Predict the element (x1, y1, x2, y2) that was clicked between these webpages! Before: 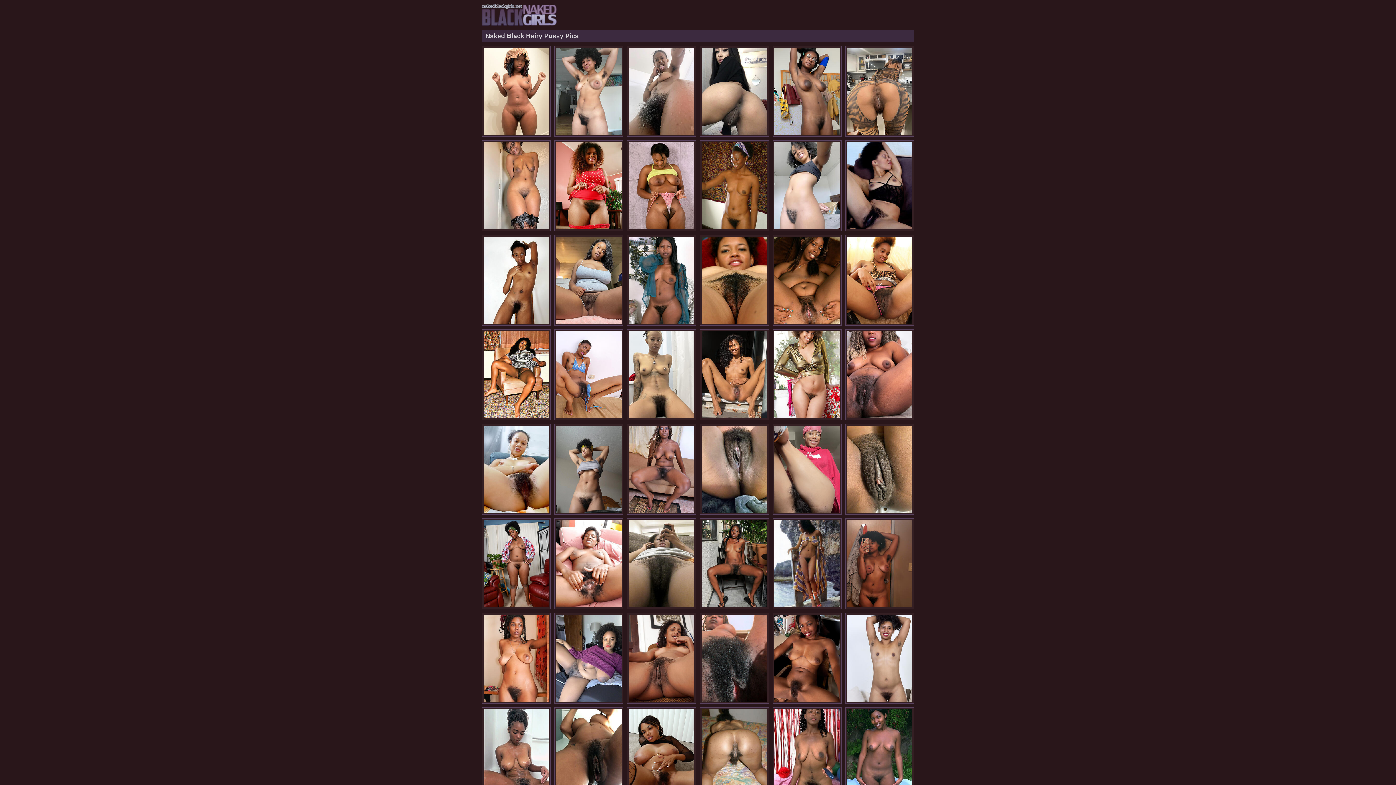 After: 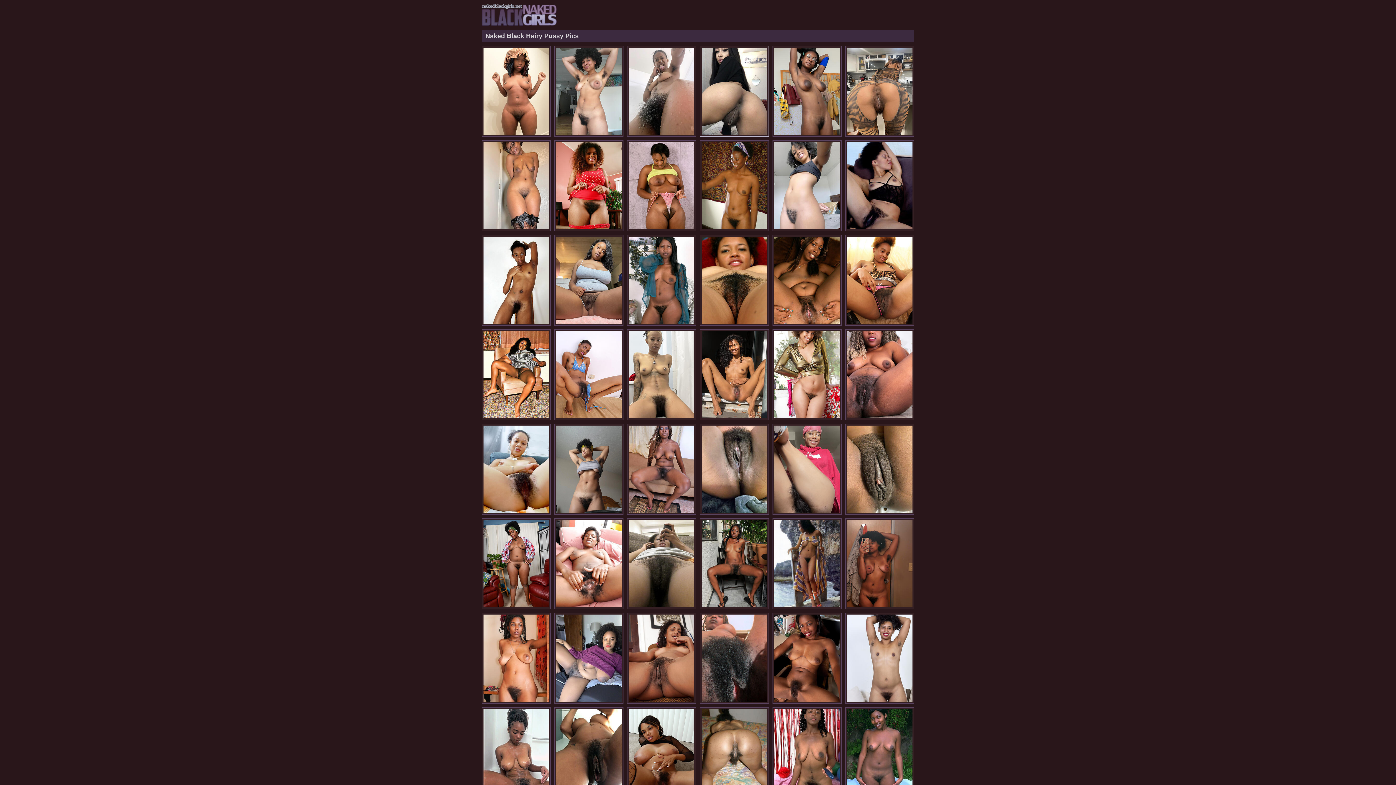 Action: bbox: (701, 47, 767, 134)